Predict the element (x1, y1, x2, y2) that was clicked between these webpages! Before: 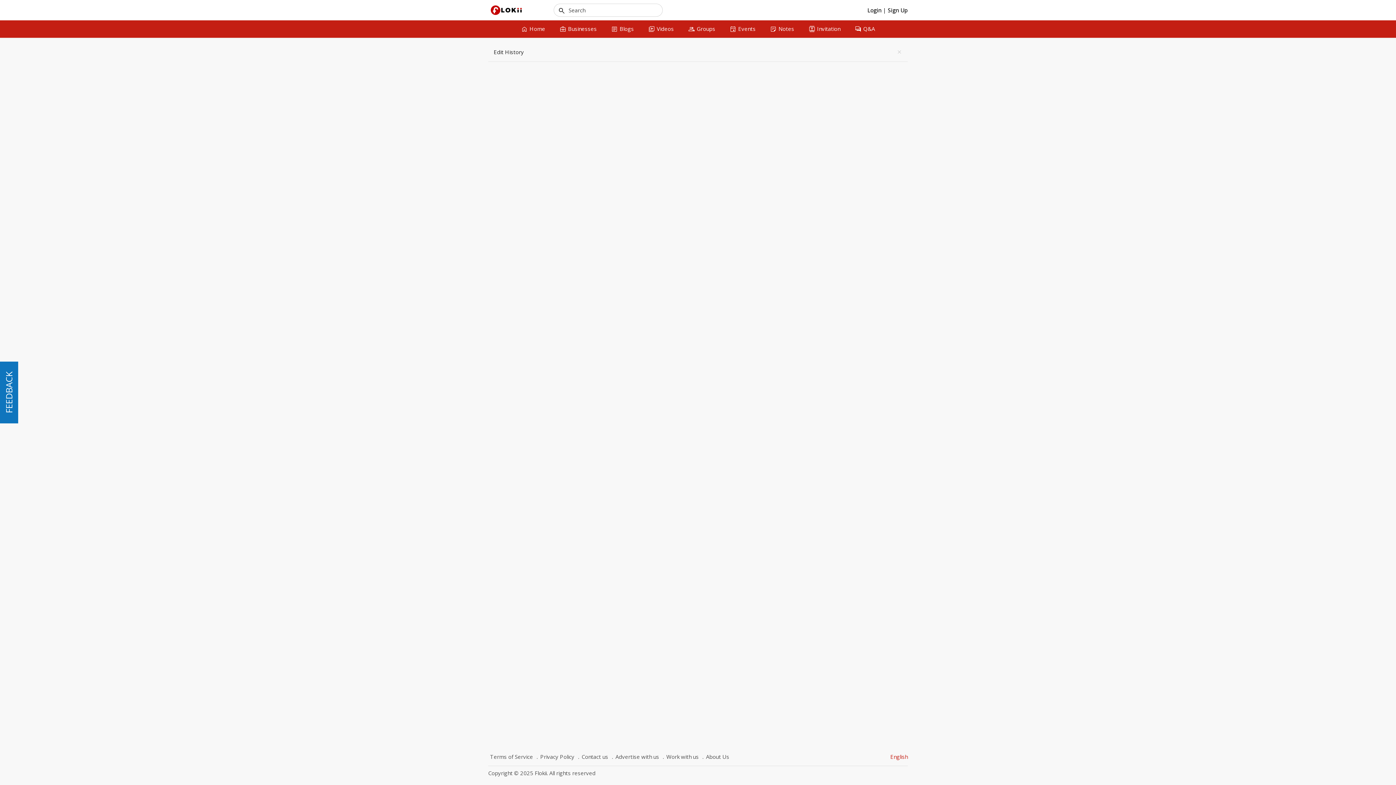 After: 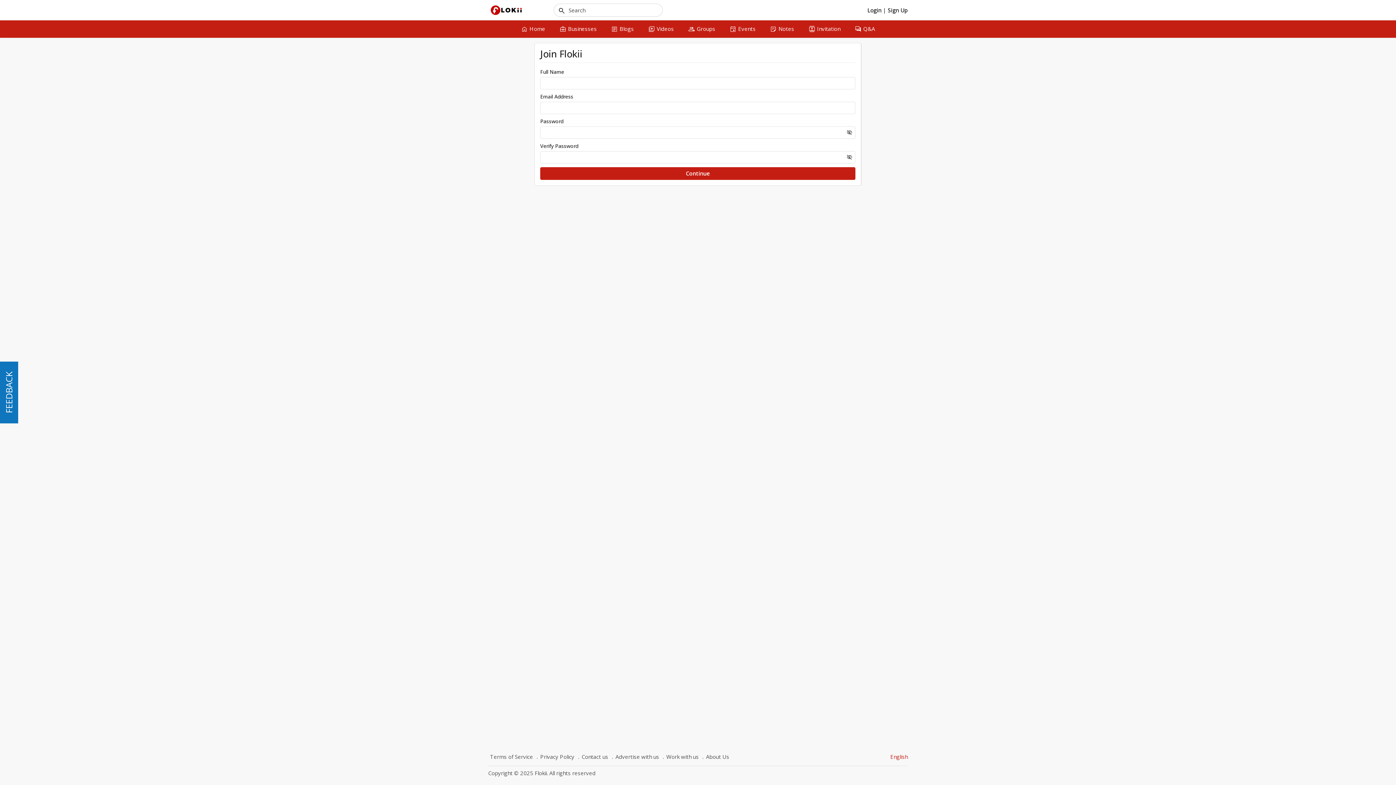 Action: bbox: (888, 6, 908, 13) label: Sign Up